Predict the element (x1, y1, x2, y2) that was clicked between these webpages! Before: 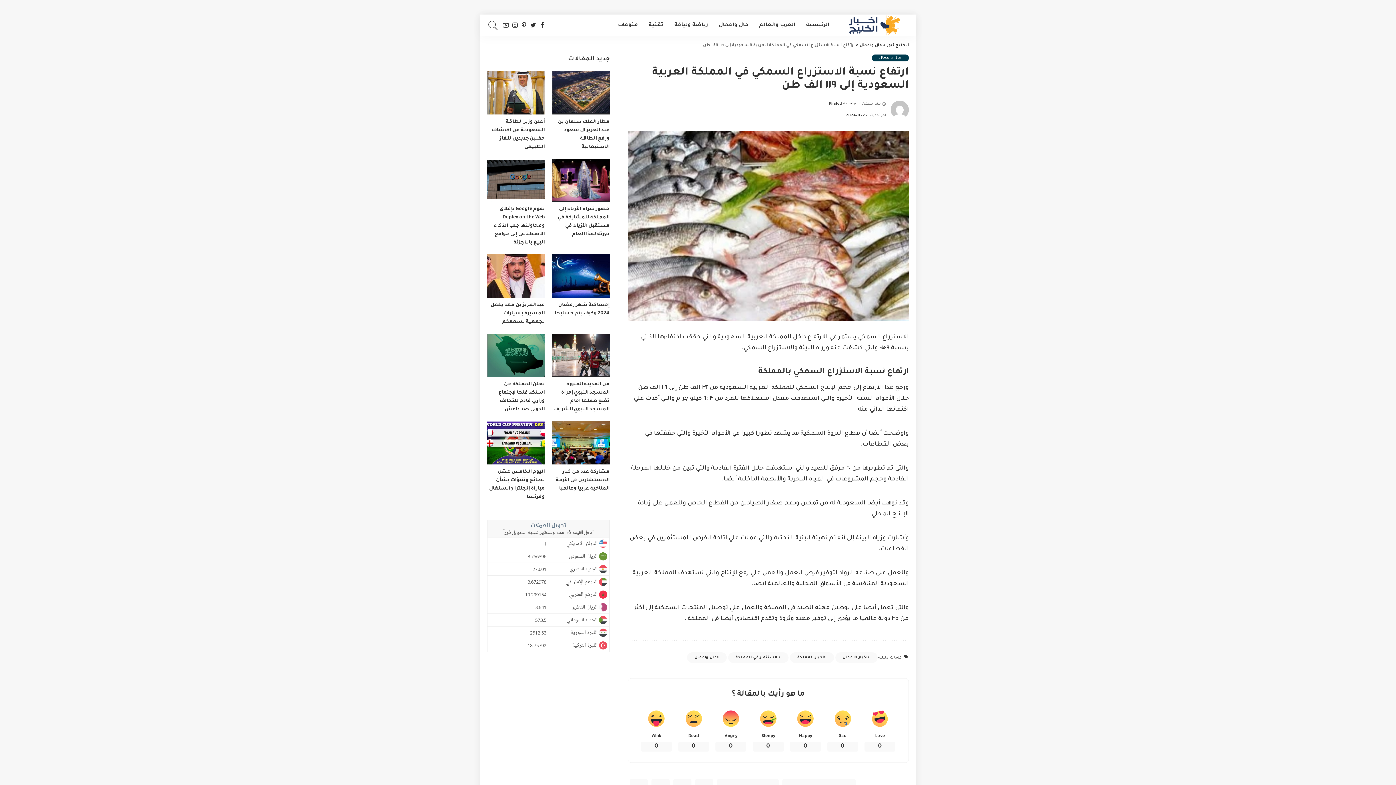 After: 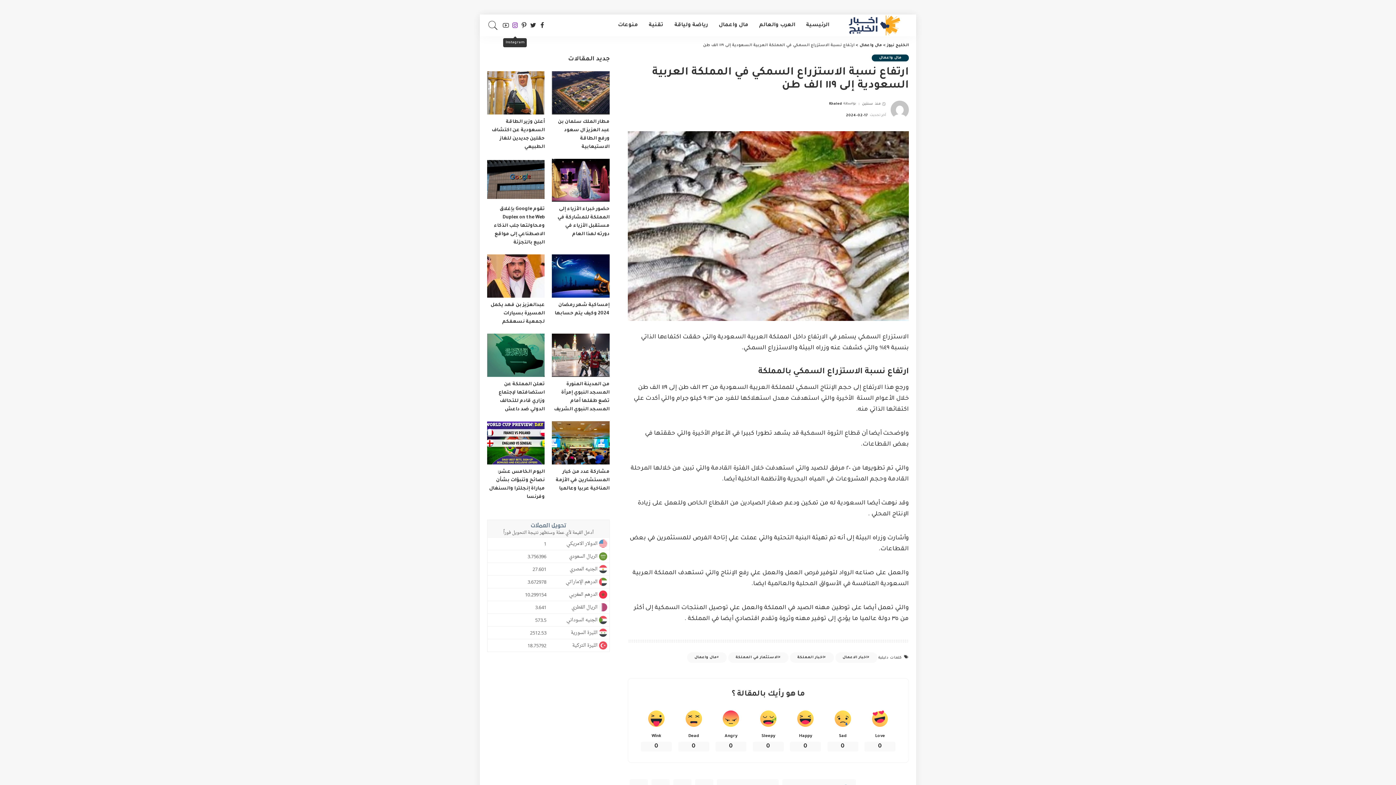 Action: bbox: (510, 14, 519, 36)